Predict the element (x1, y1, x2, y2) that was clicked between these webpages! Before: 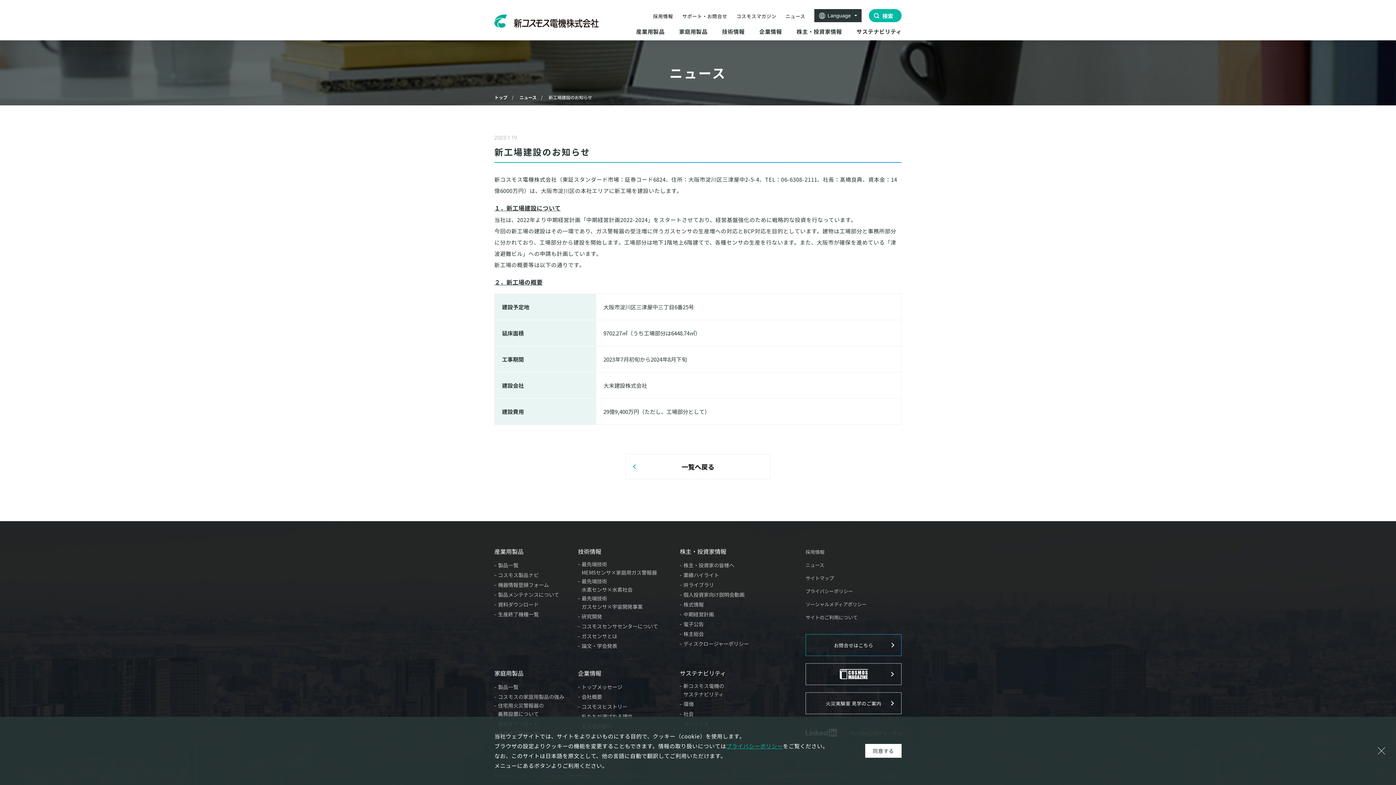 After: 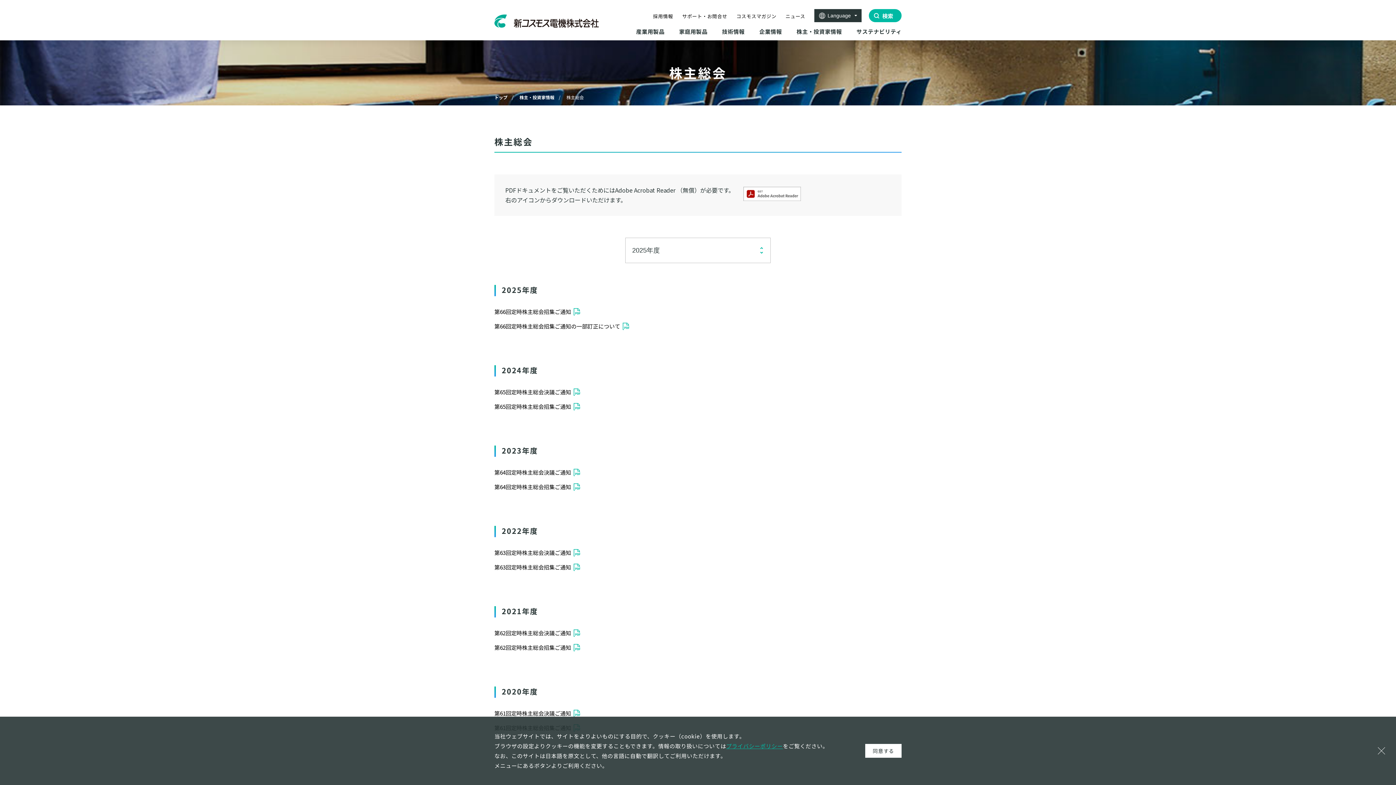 Action: bbox: (680, 630, 704, 638) label: 株主総会